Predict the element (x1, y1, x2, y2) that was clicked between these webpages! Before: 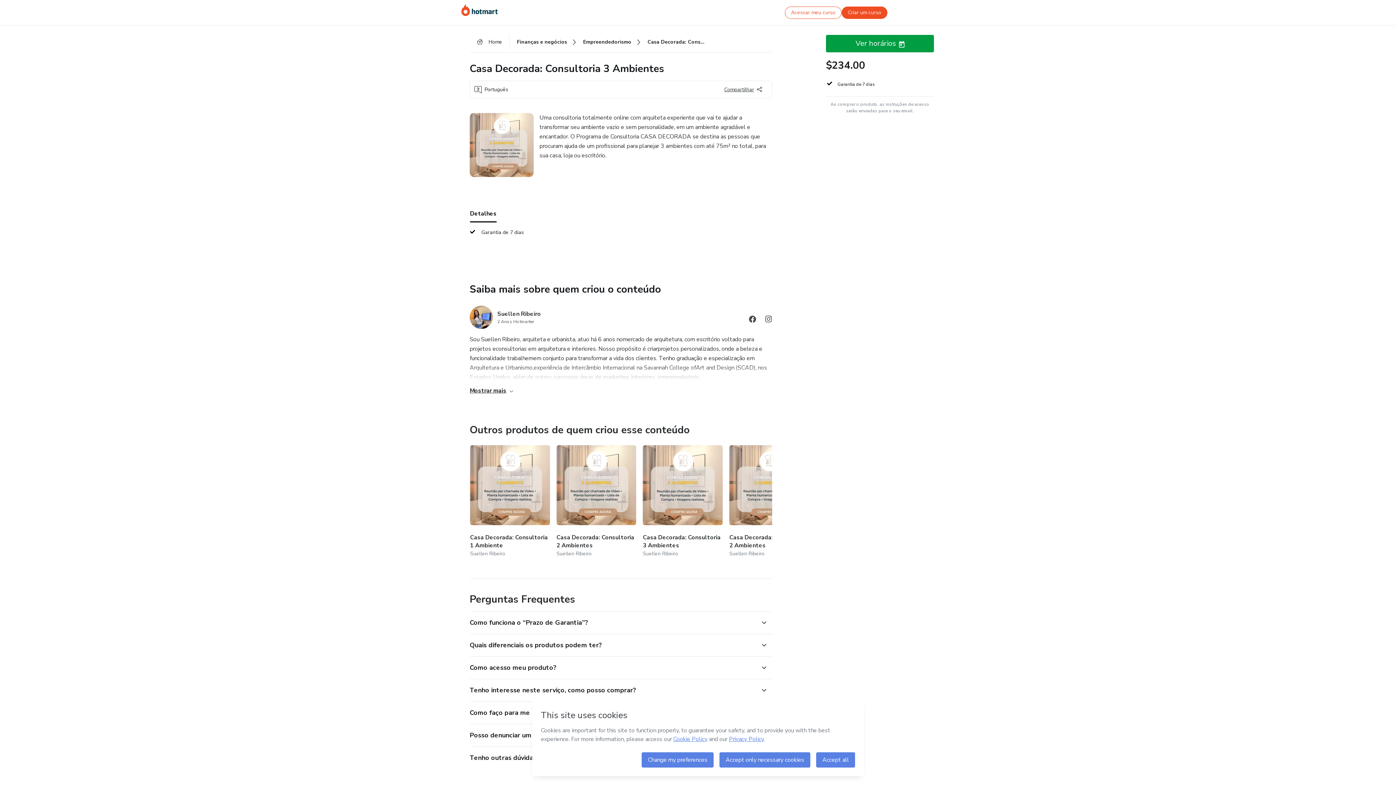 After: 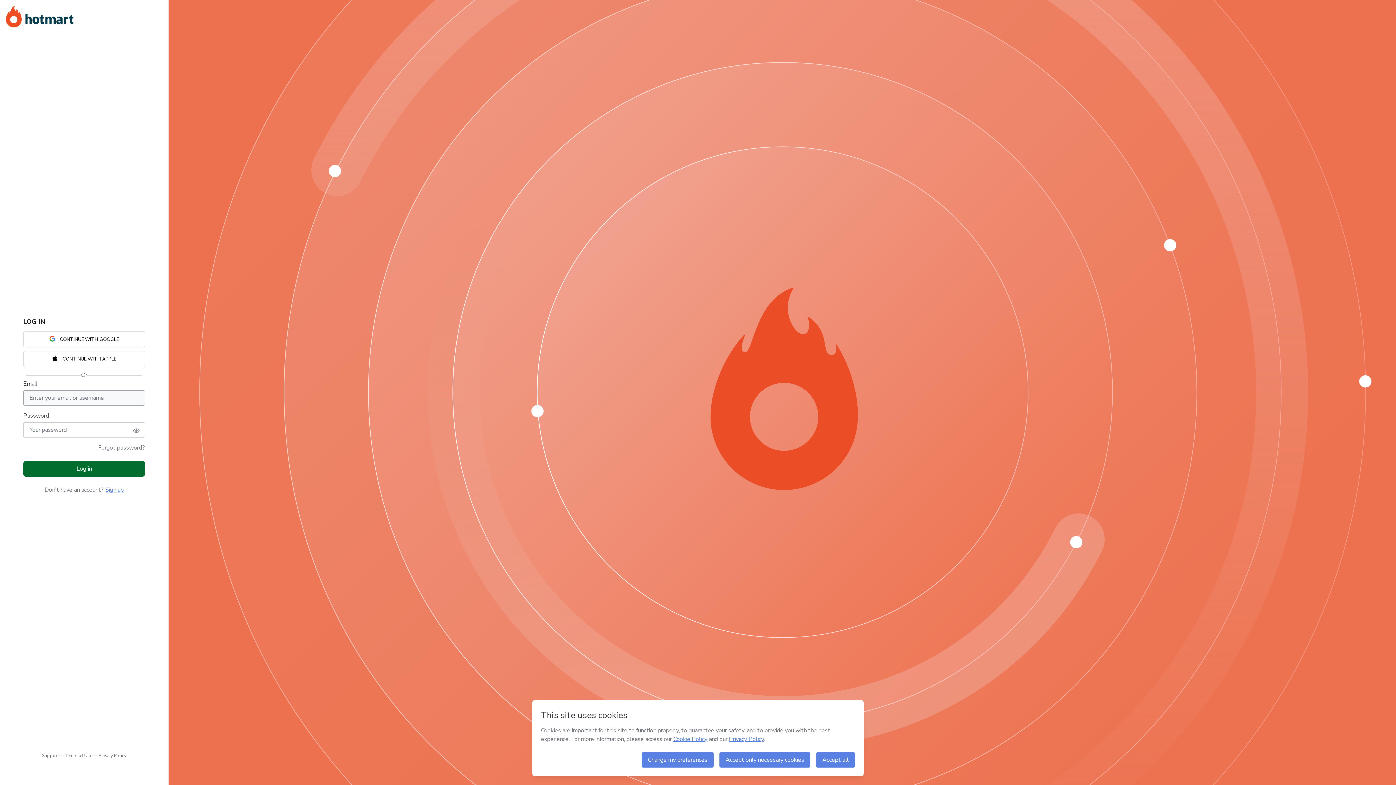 Action: bbox: (785, 6, 841, 18) label: Acessar meu curso